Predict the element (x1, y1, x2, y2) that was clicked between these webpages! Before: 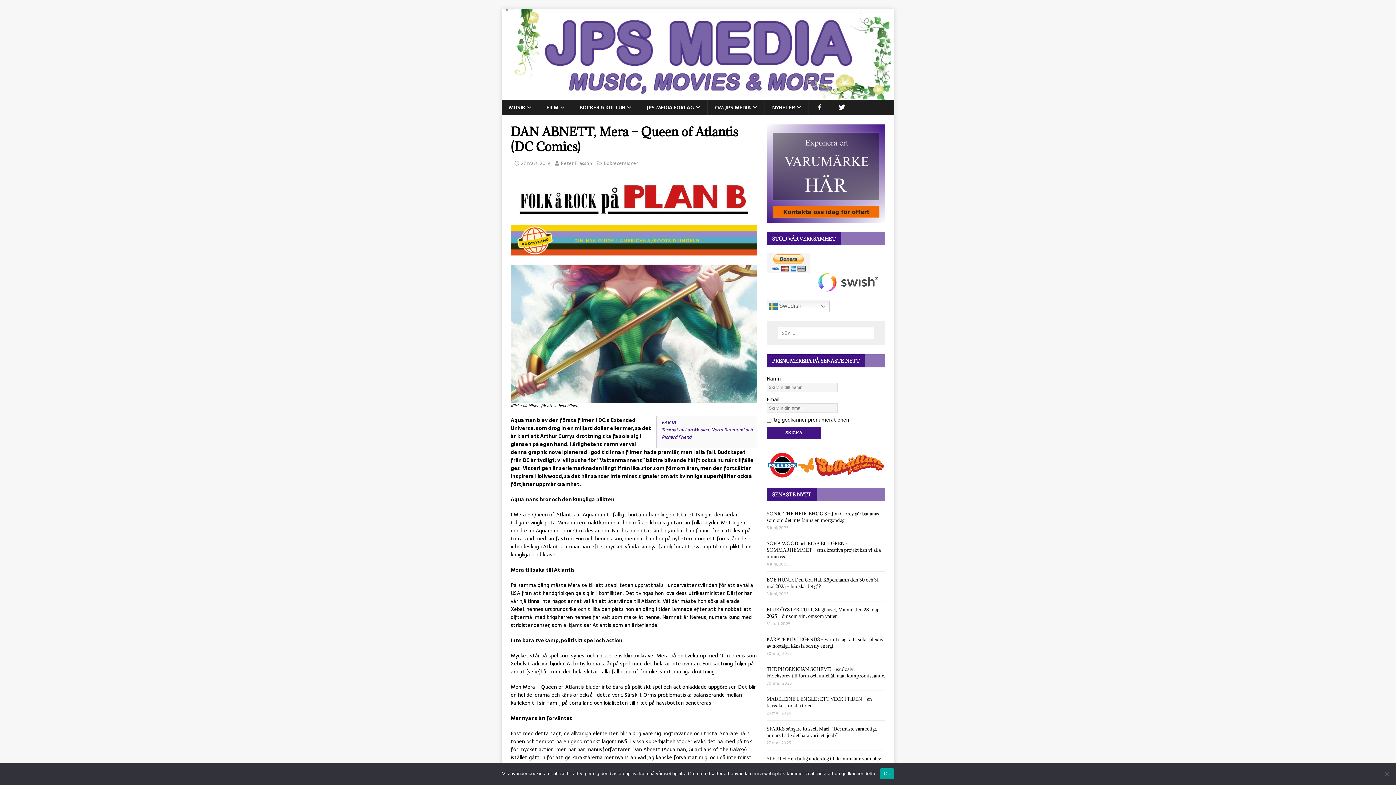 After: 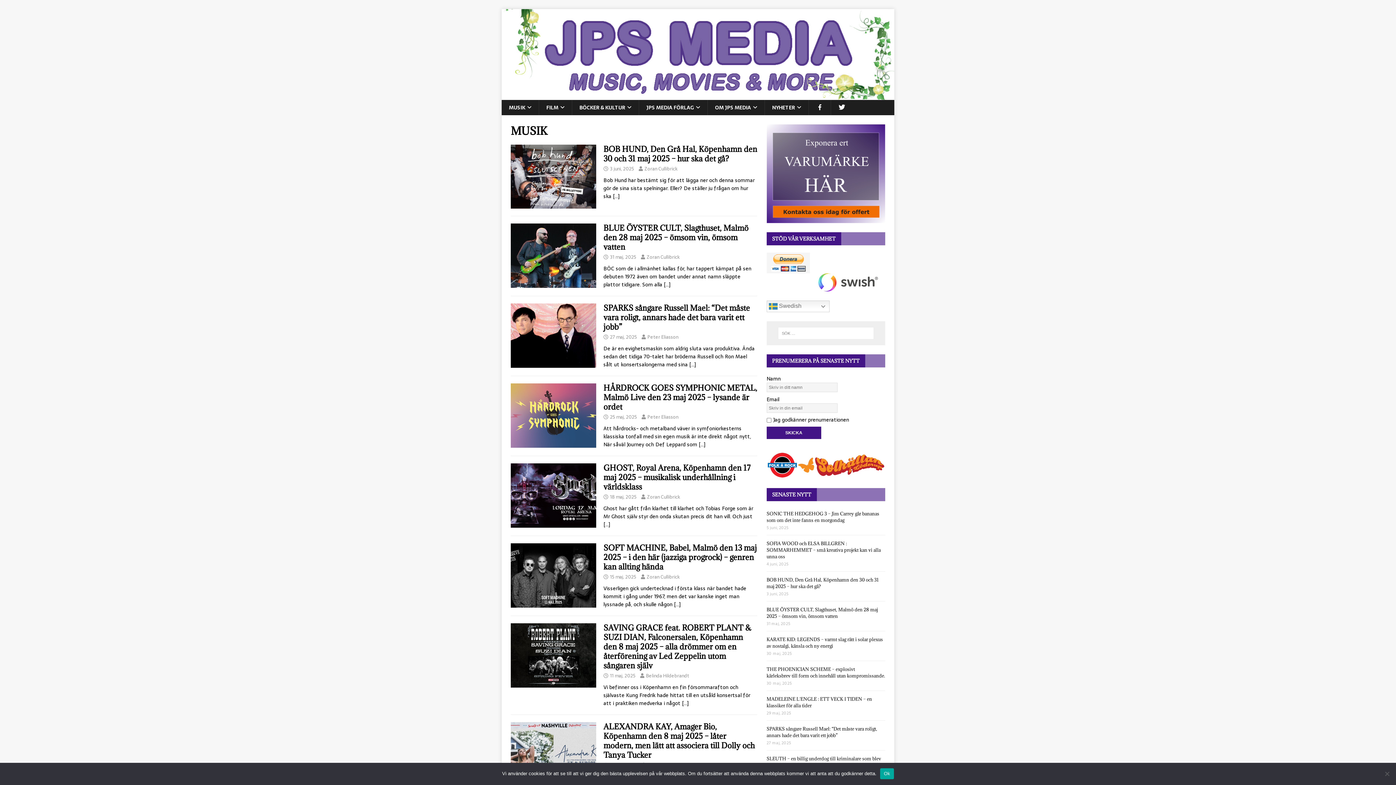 Action: bbox: (501, 100, 538, 115) label: MUSIK